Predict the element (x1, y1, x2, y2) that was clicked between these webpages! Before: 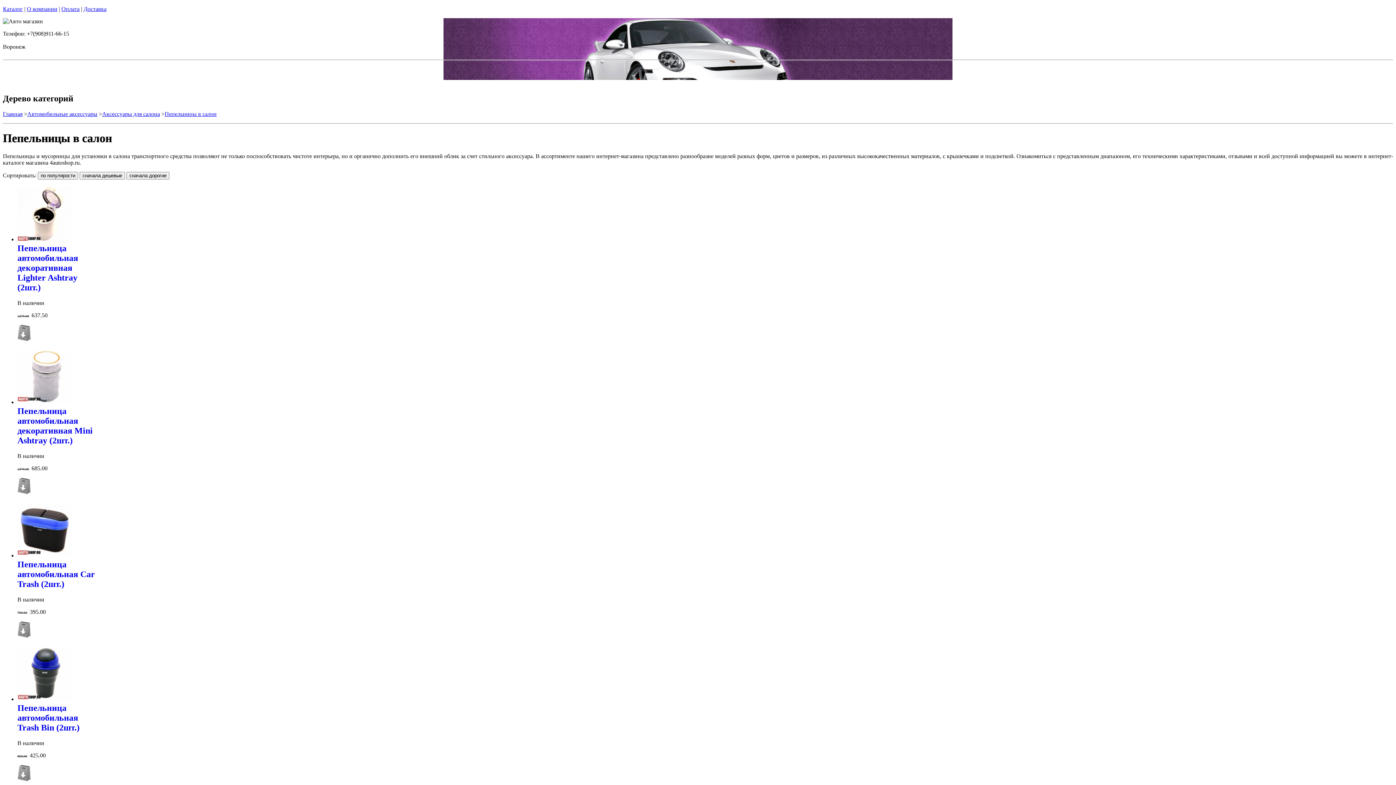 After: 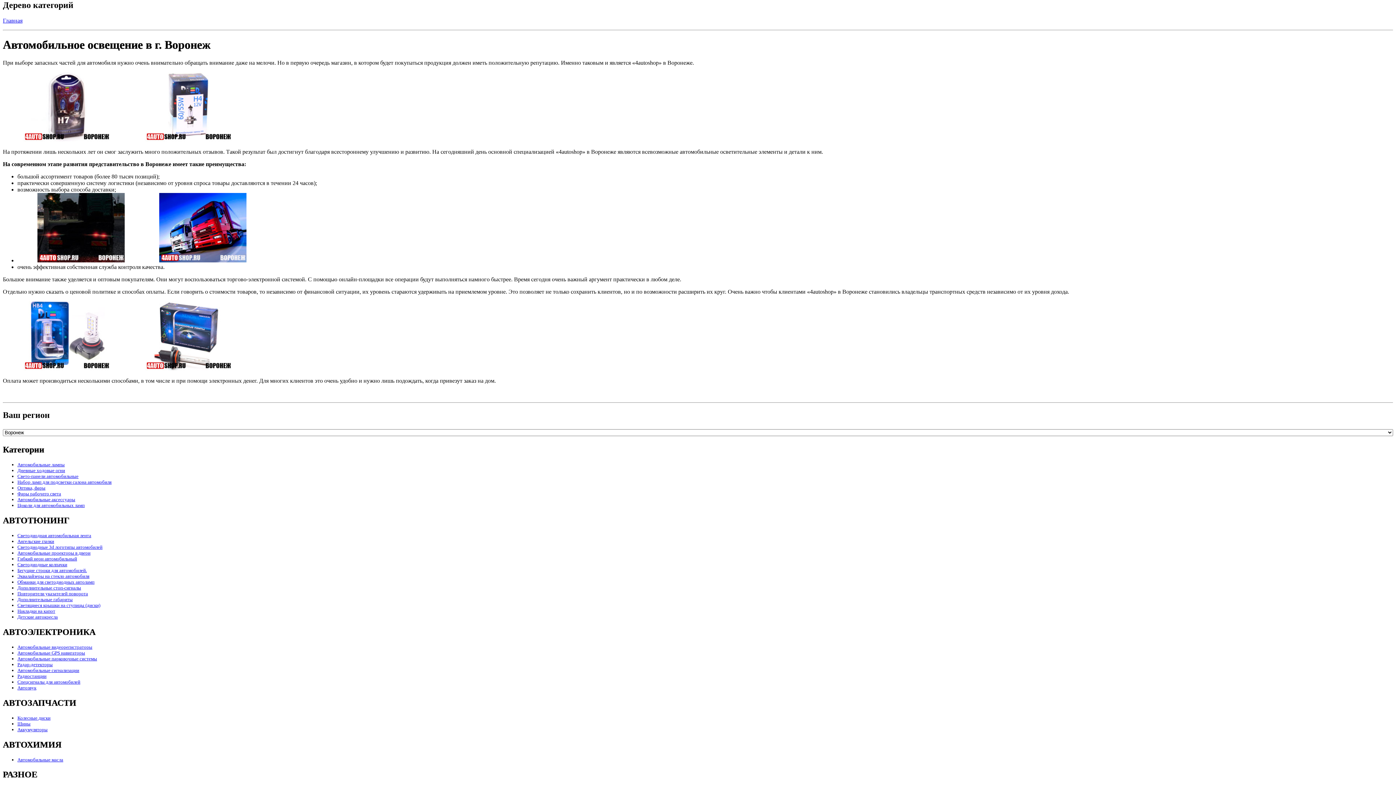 Action: label: Каталог bbox: (2, 5, 22, 12)